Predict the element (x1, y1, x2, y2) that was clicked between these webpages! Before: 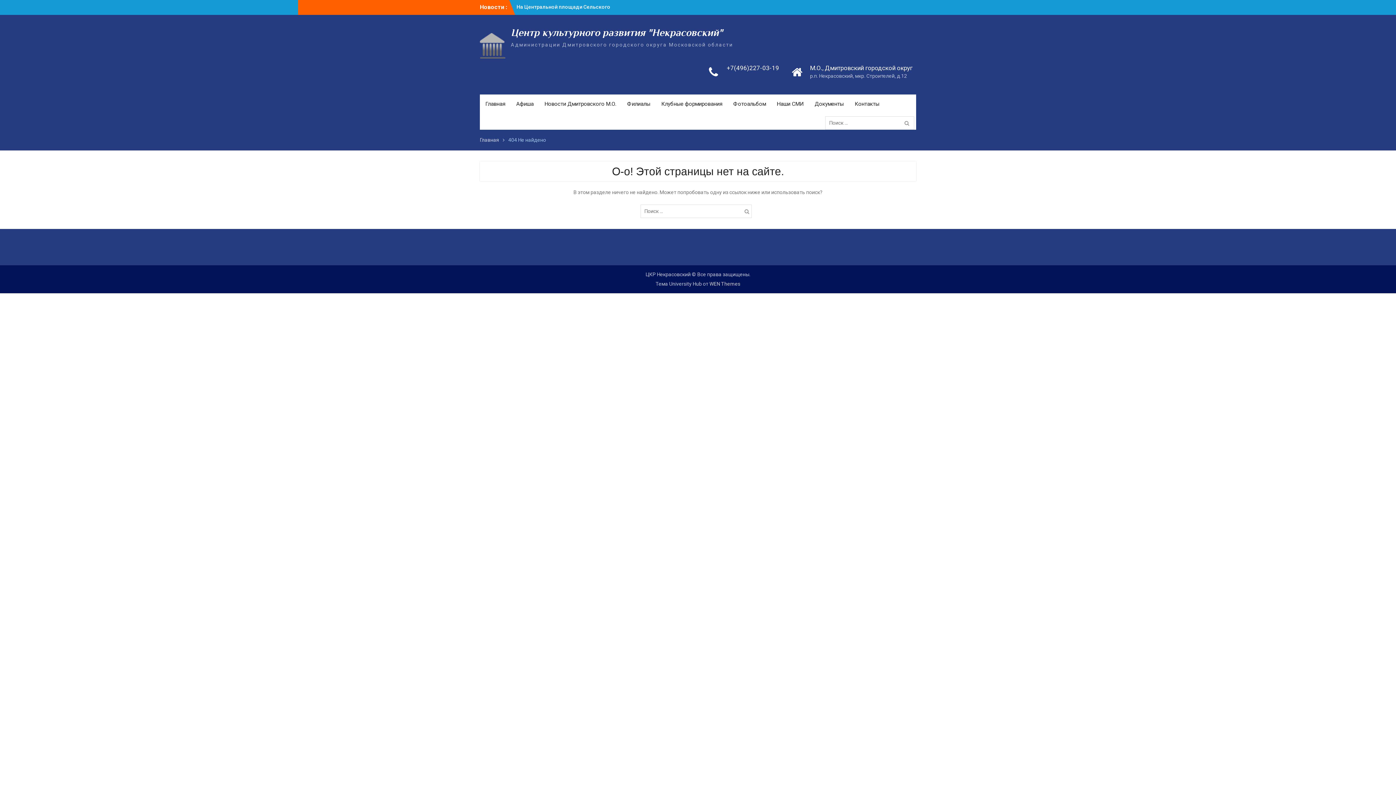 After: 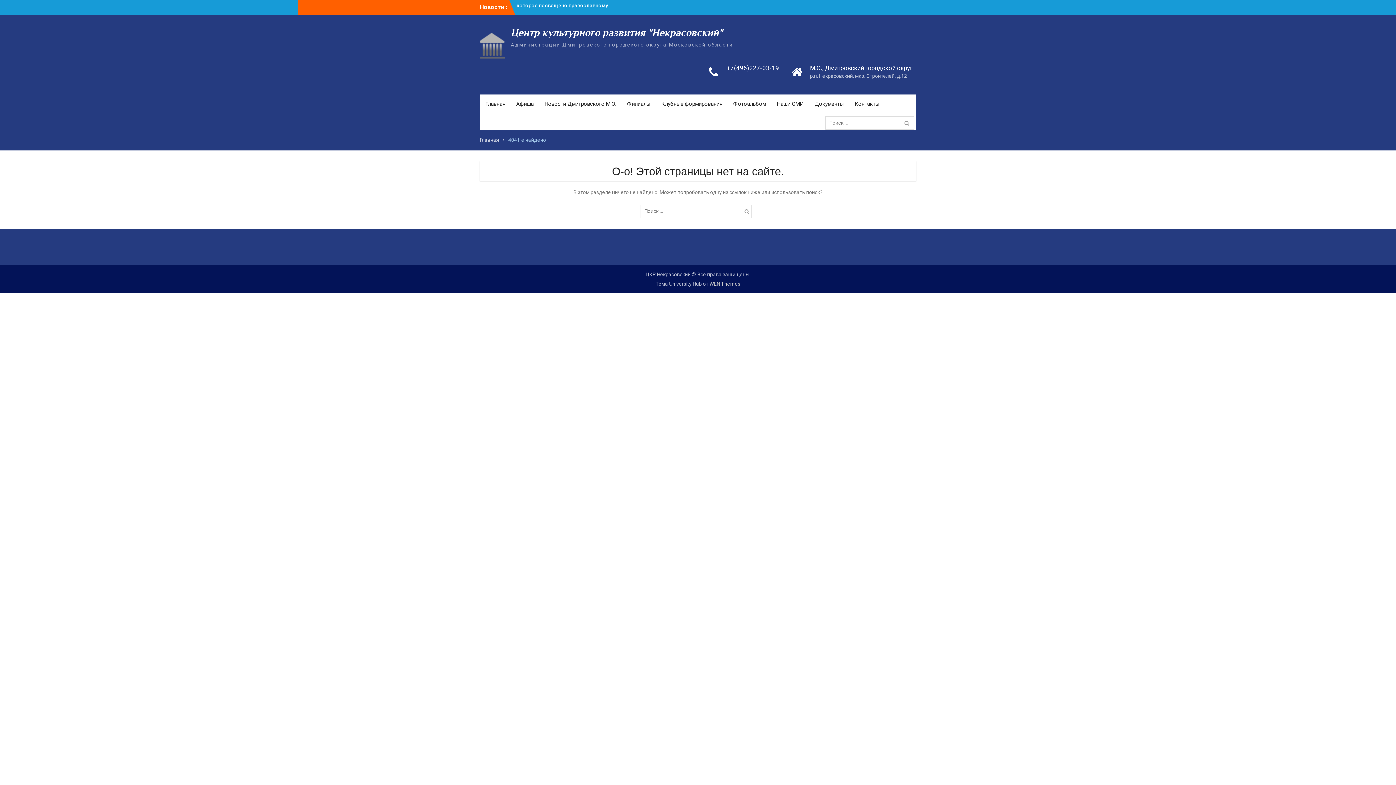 Action: label: +7(496)227-03-19 bbox: (725, 64, 781, 72)